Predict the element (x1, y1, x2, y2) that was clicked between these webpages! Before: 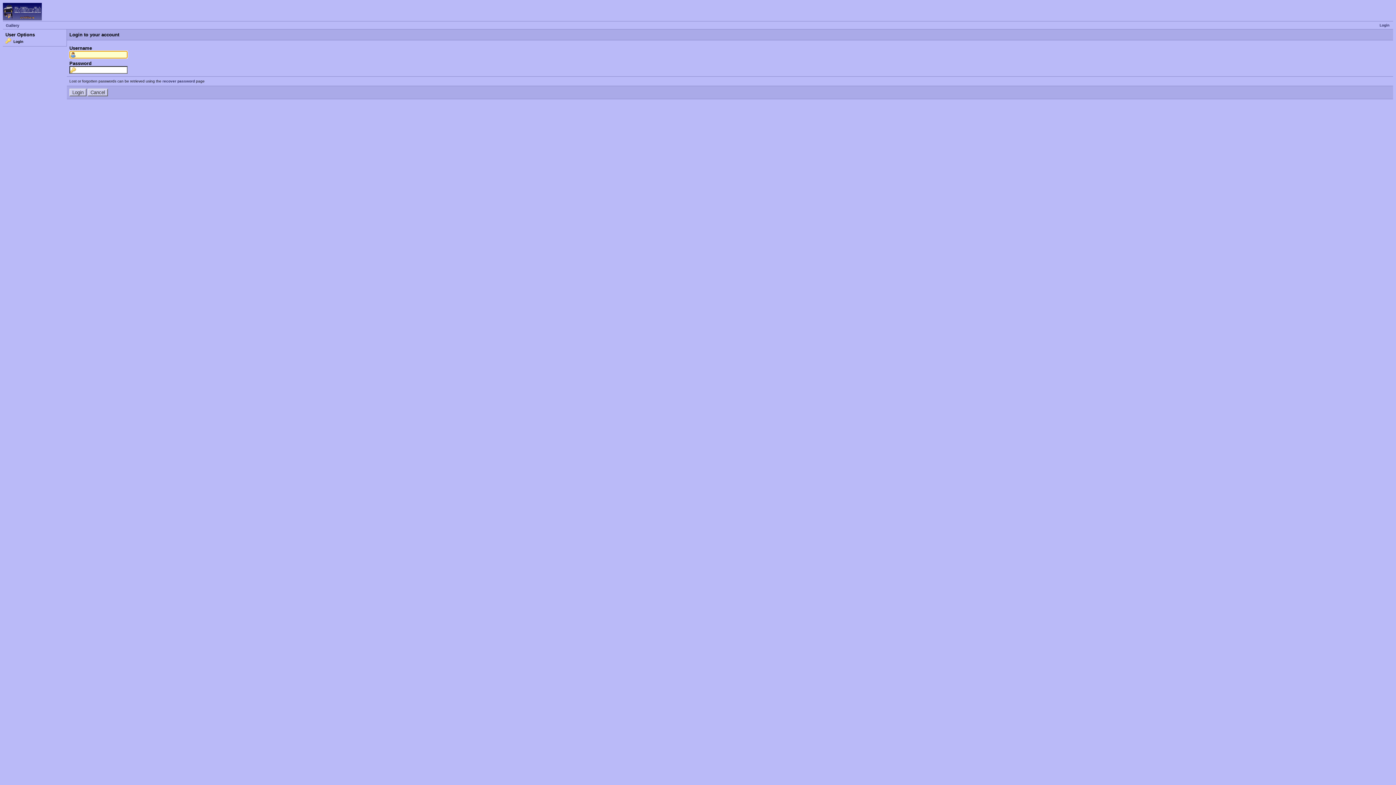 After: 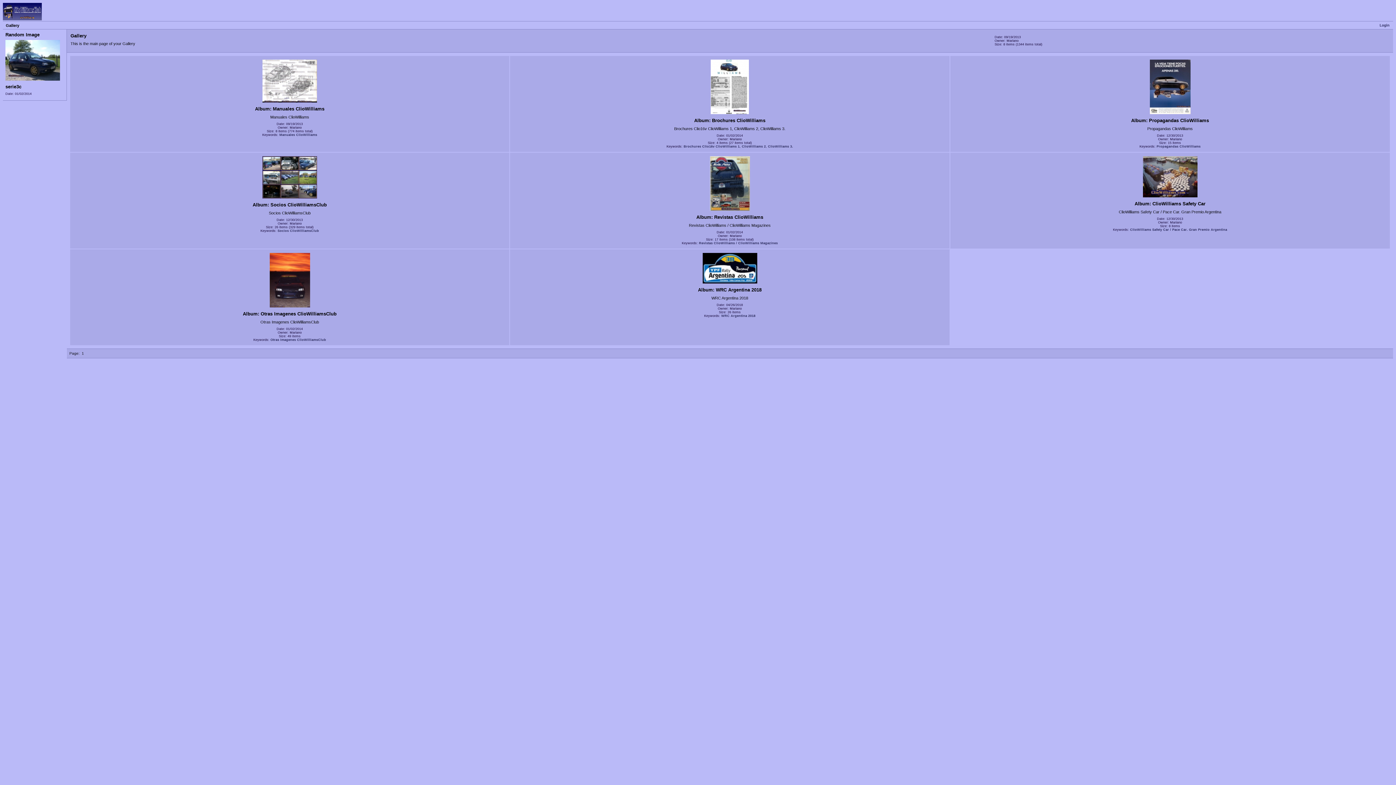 Action: bbox: (2, 17, 41, 21)